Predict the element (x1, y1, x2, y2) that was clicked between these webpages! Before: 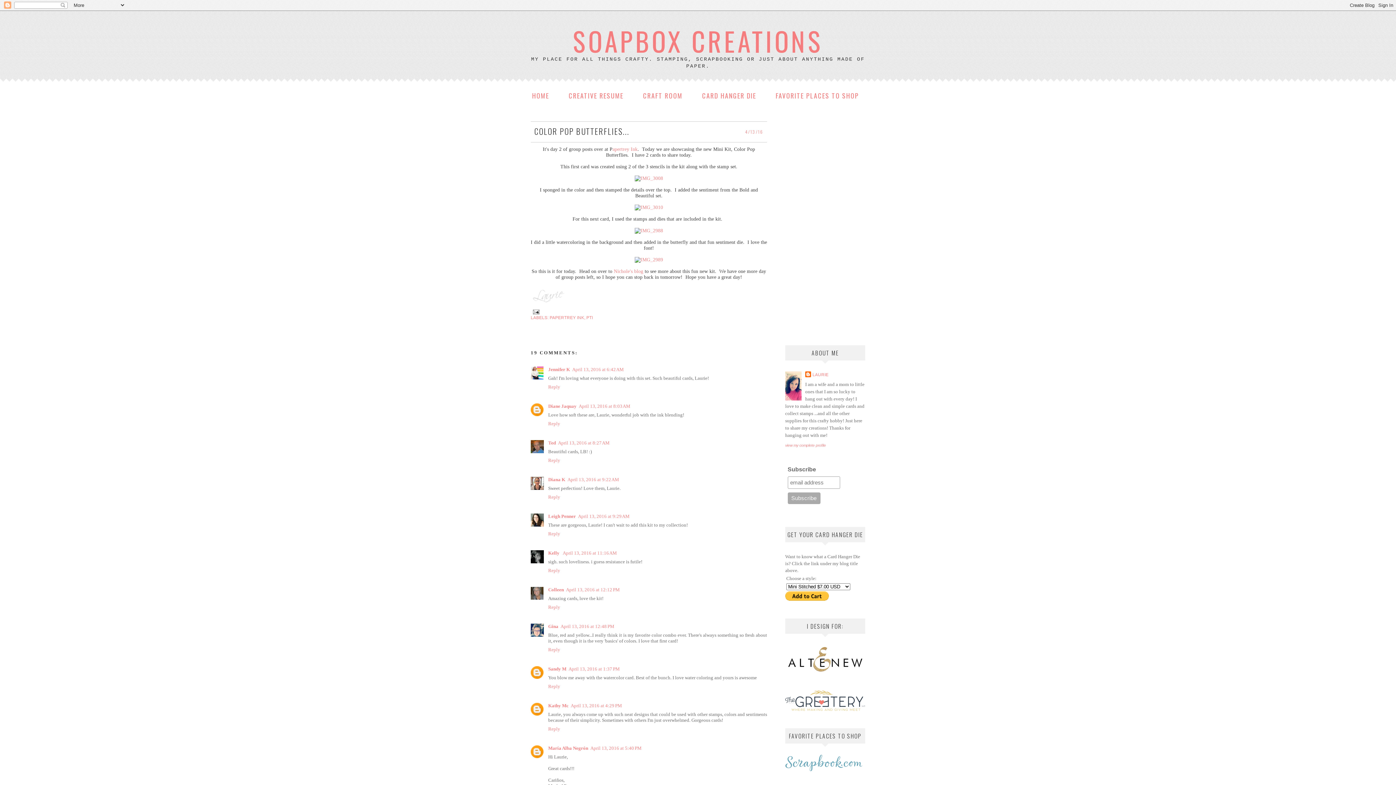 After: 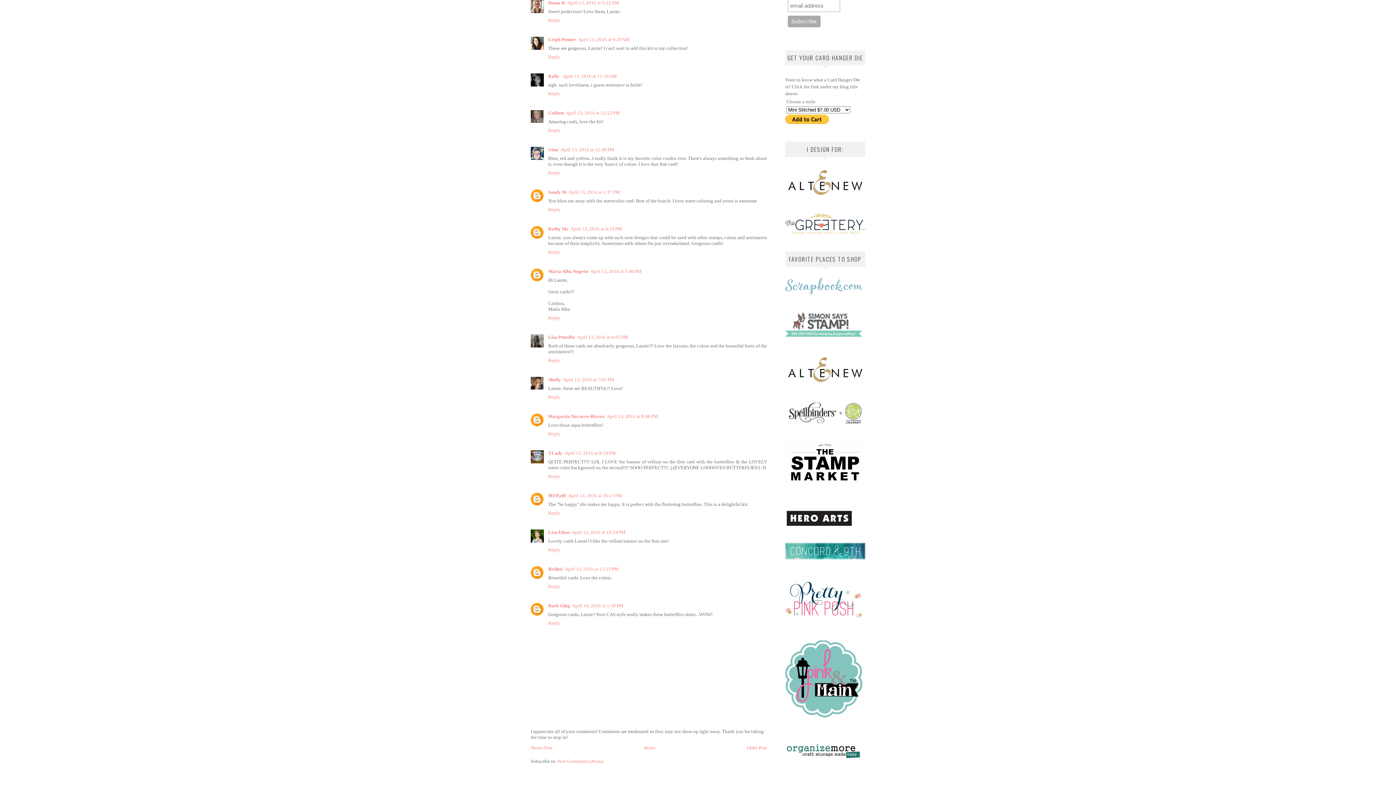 Action: label: April 13, 2016 at 9:22 AM bbox: (567, 477, 619, 482)